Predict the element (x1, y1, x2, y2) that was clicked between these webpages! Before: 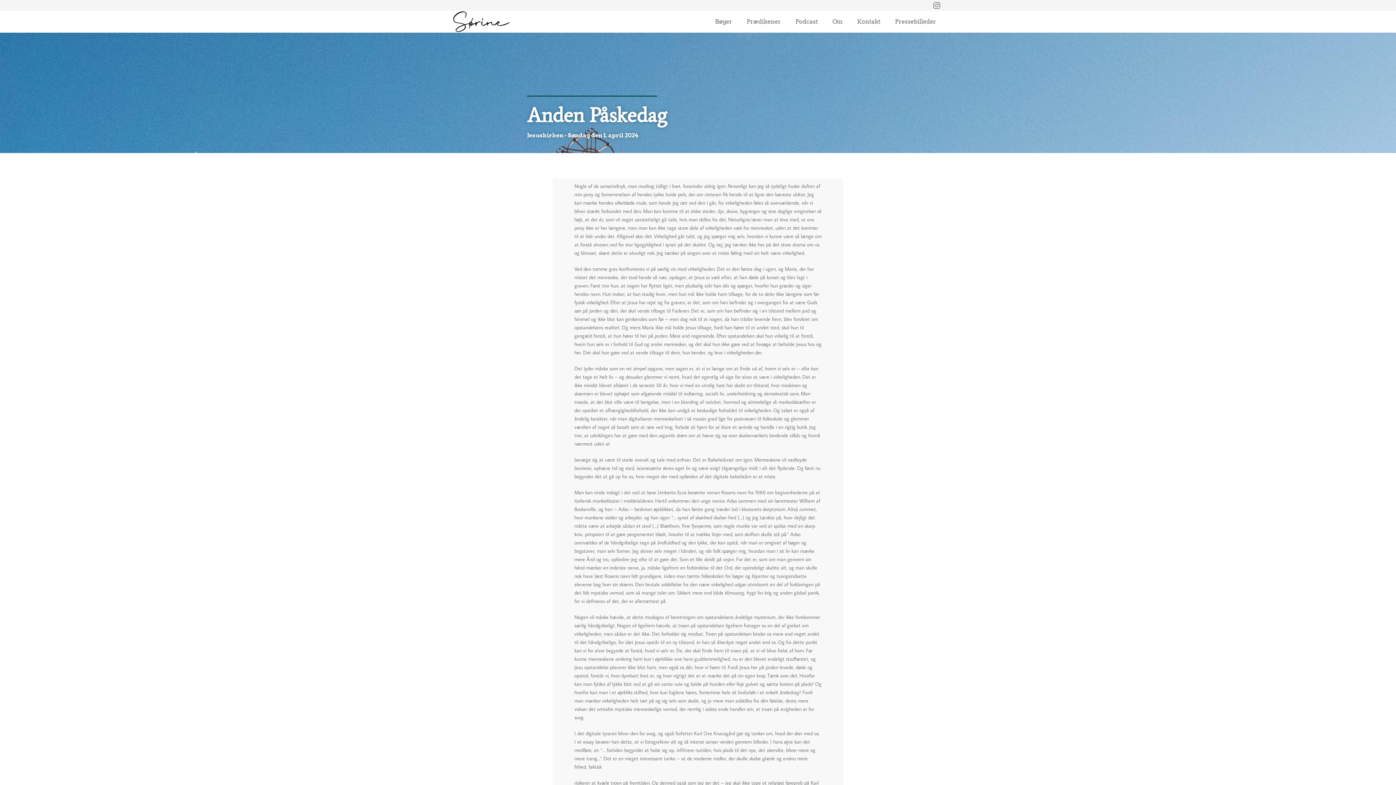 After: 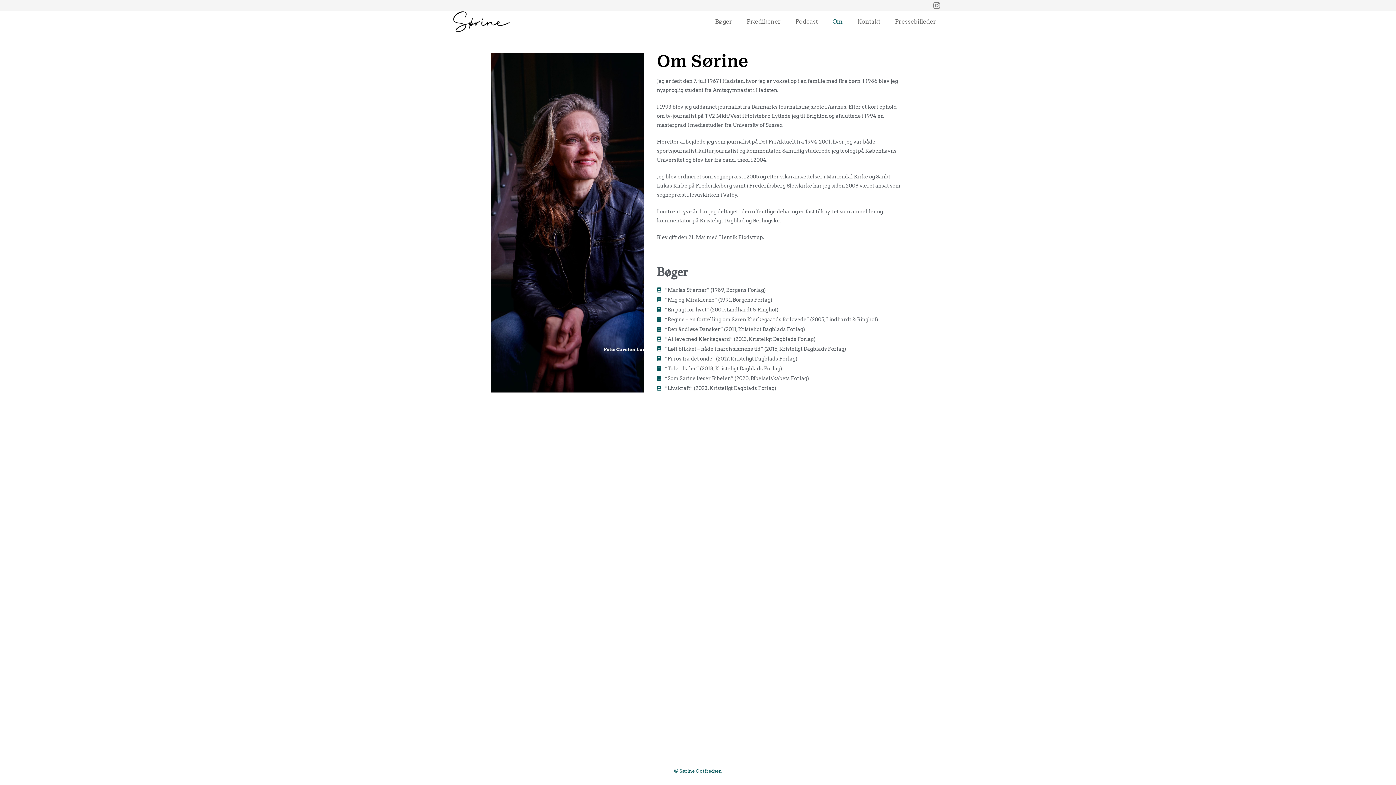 Action: bbox: (825, 12, 850, 30) label: Om